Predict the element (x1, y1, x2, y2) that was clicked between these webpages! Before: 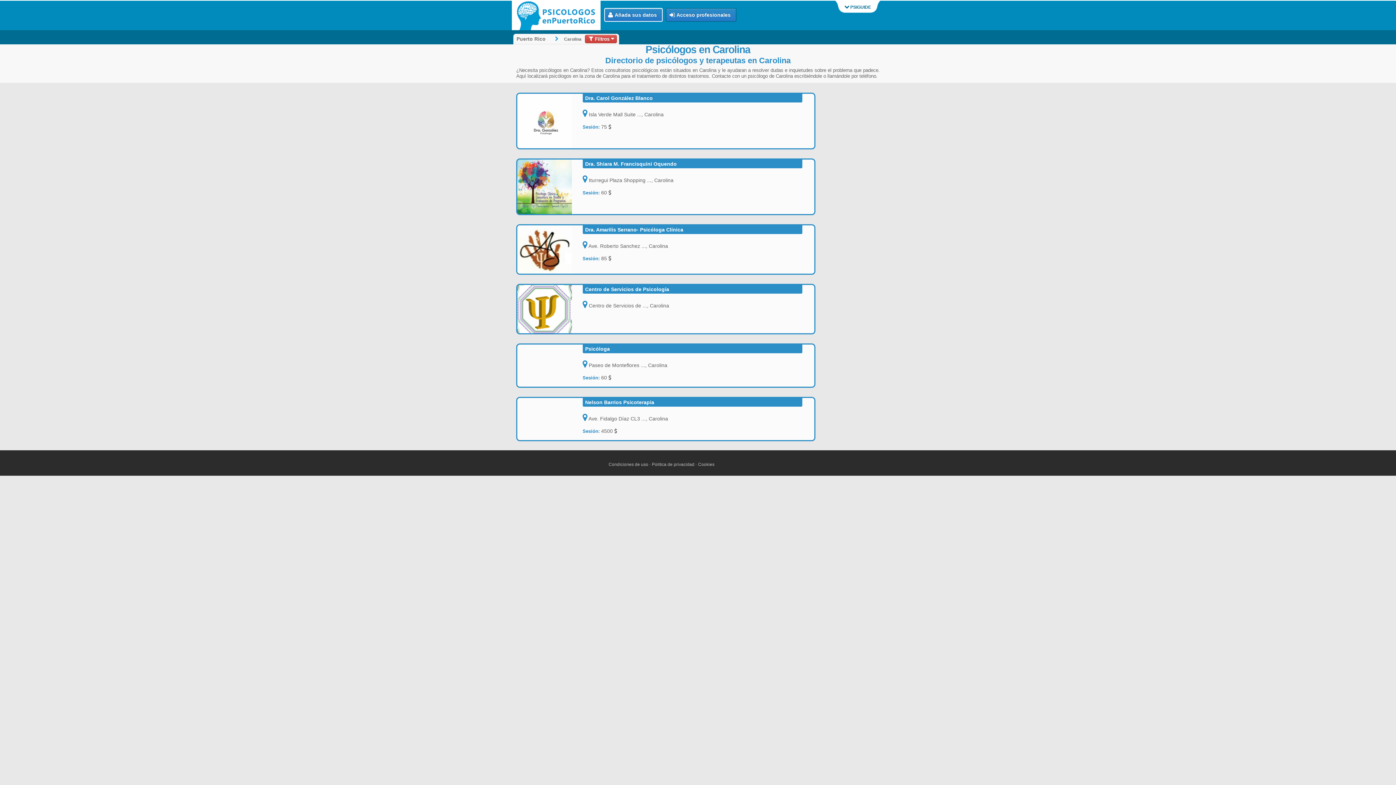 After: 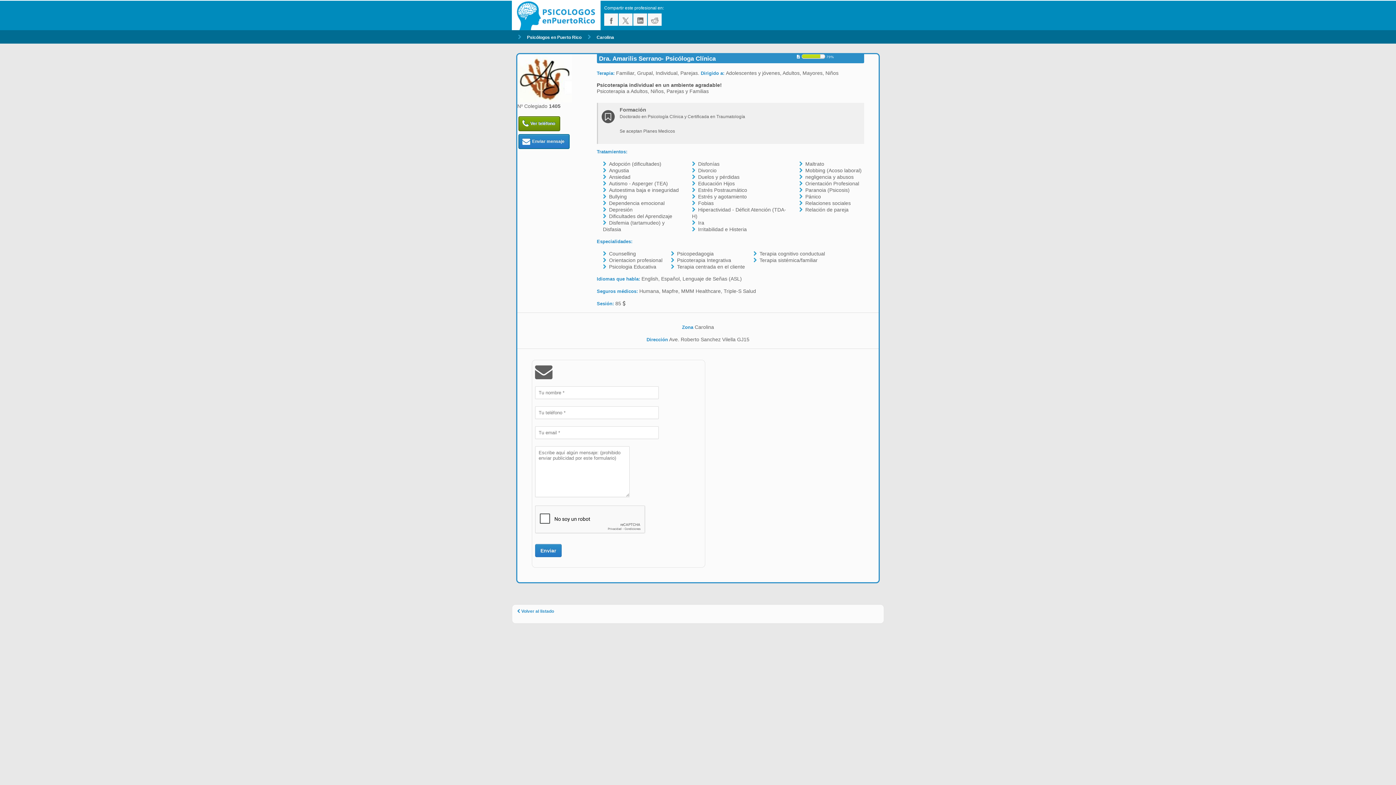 Action: bbox: (582, 226, 683, 232) label: Dra. Amarilis Serrano- Psicóloga Clínica